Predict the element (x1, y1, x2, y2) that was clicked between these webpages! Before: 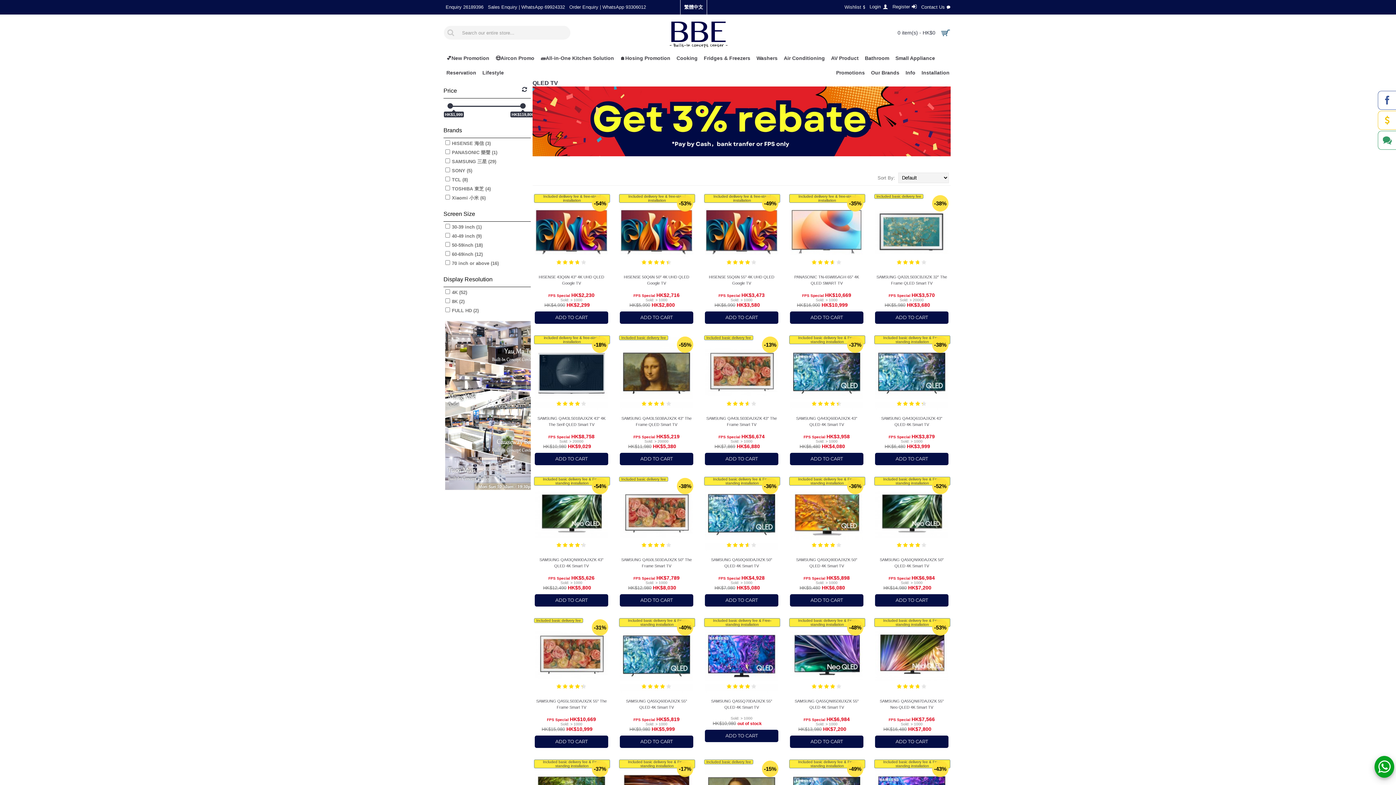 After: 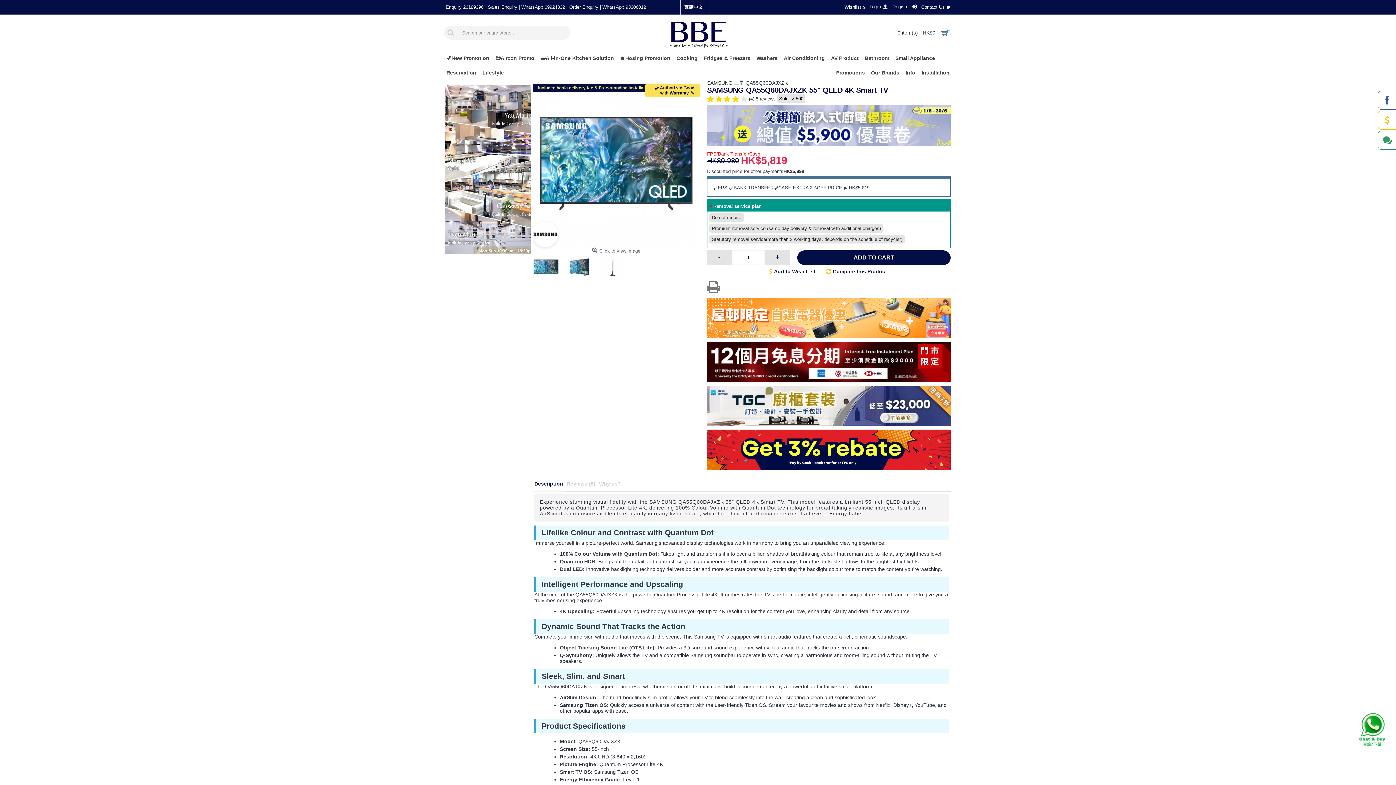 Action: label: SAMSUNG QA55Q60DAJXZK 55" QLED 4K Smart TV bbox: (618, 694, 695, 716)